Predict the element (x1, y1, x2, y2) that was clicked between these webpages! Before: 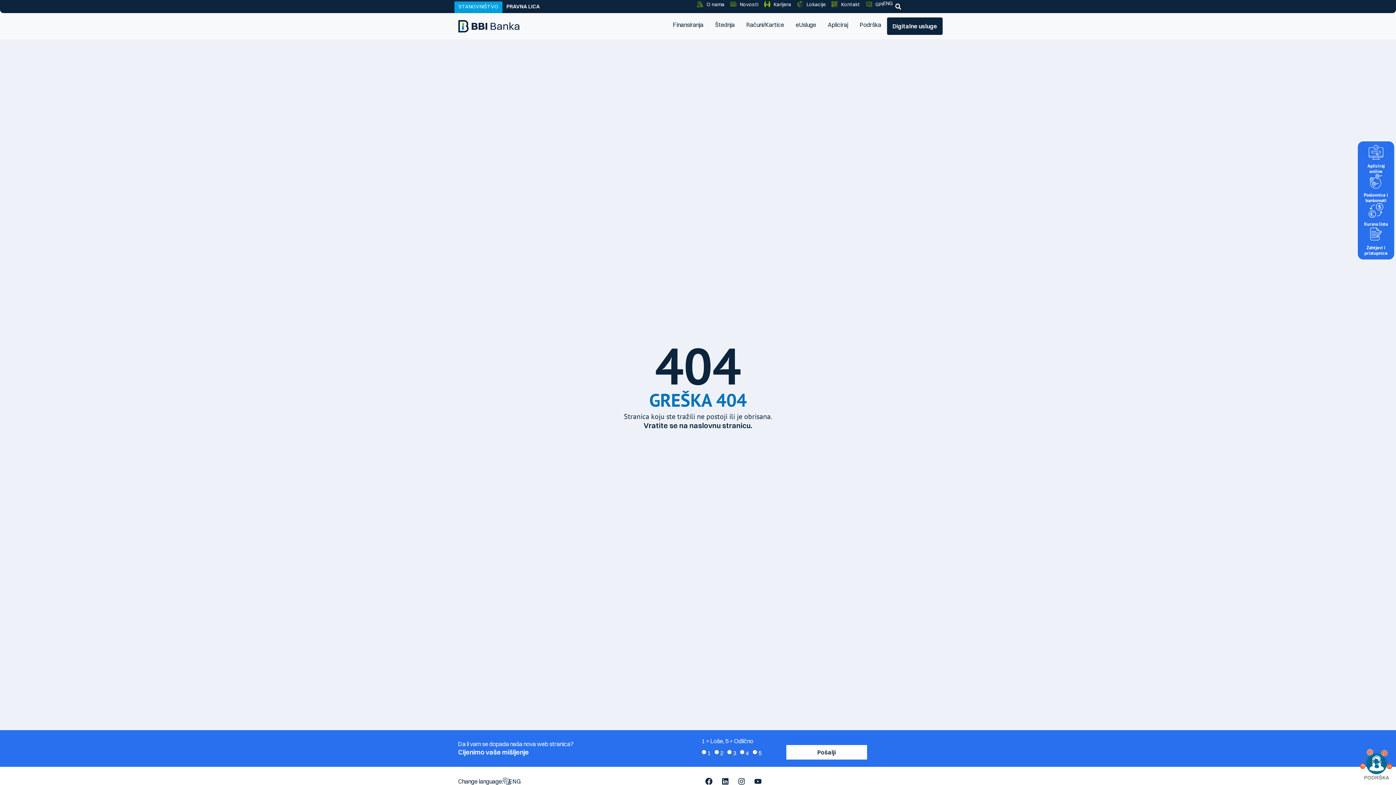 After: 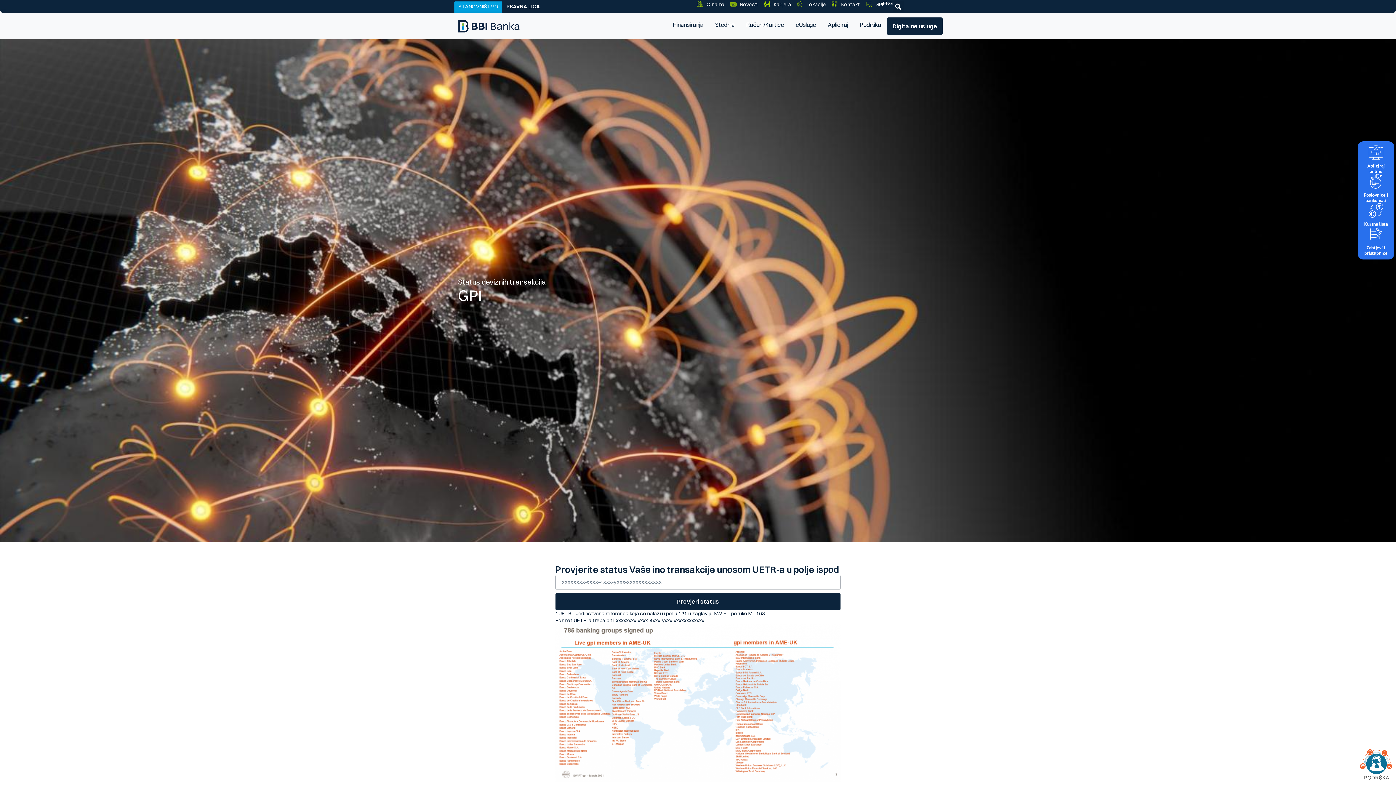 Action: label: GPI bbox: (866, 1, 883, 7)